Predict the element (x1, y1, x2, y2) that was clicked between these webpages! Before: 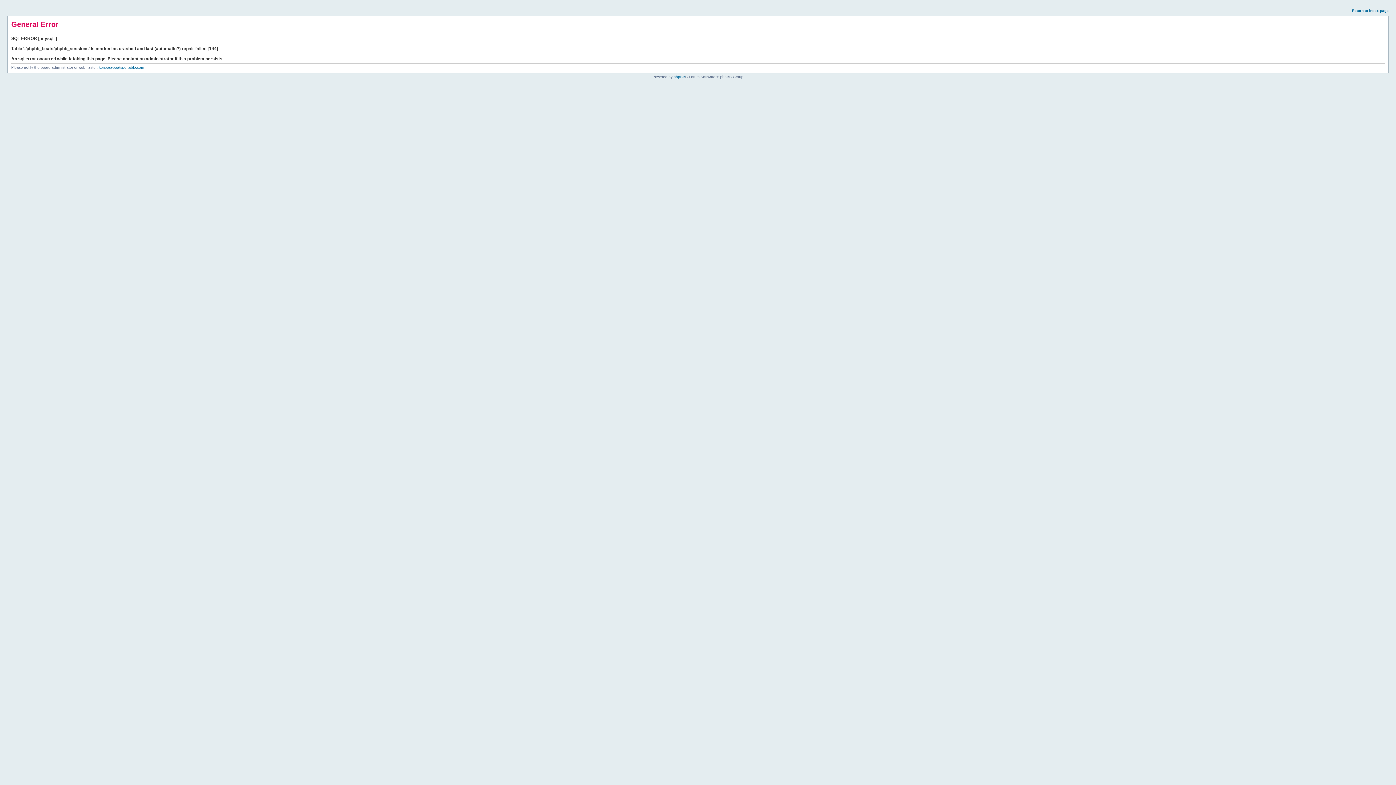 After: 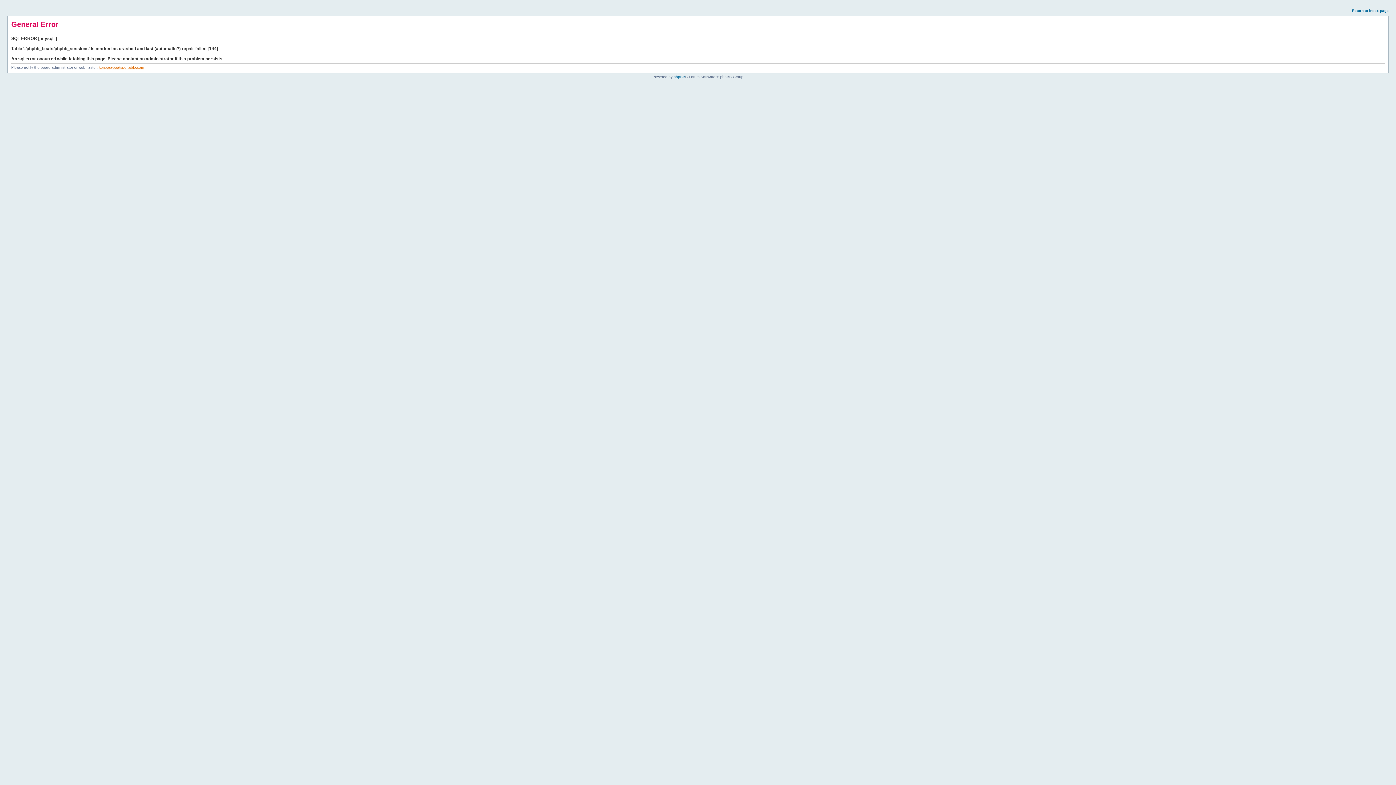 Action: label: keripo@beatsportable.com bbox: (98, 65, 144, 69)